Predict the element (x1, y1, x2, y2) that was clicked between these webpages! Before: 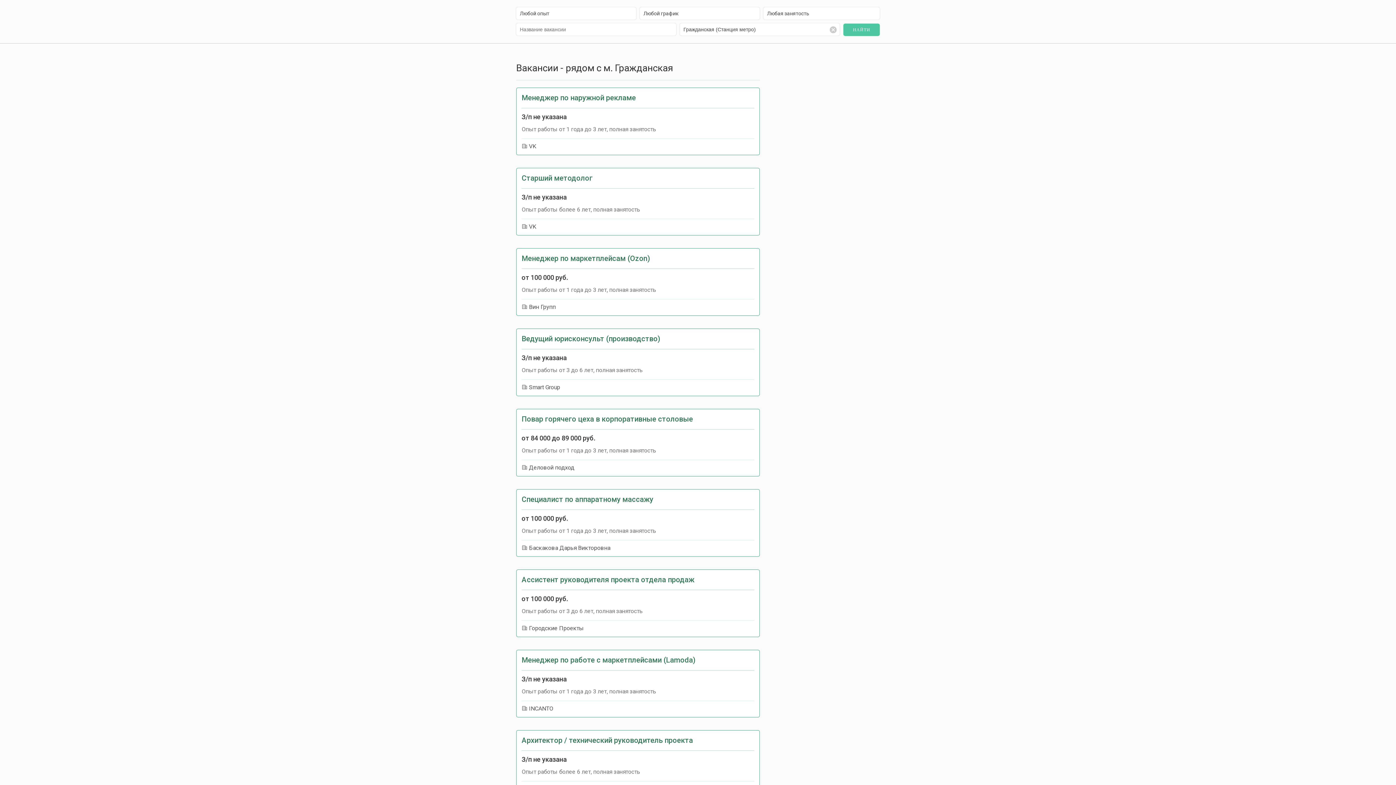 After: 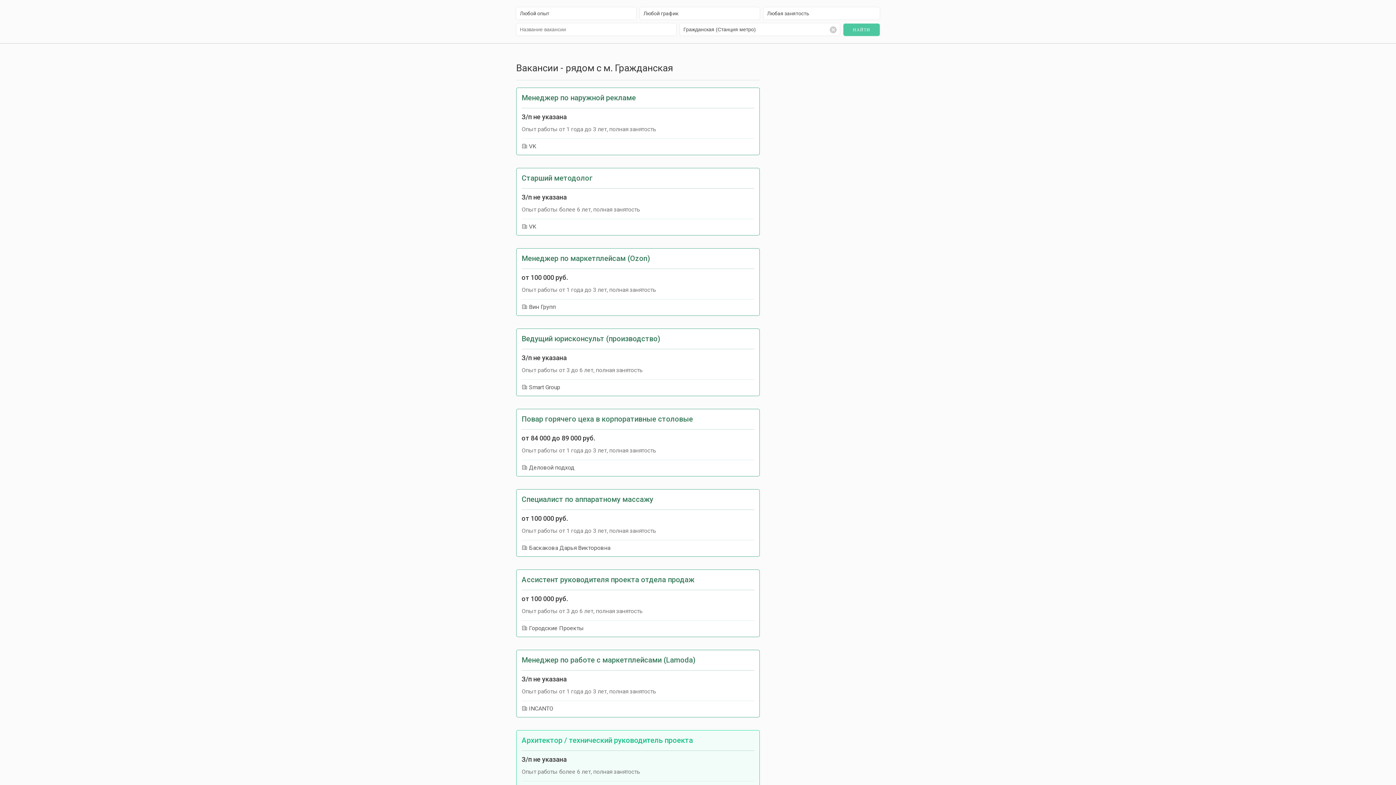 Action: label: Архитектор / технический руководитель проекта bbox: (521, 736, 754, 751)